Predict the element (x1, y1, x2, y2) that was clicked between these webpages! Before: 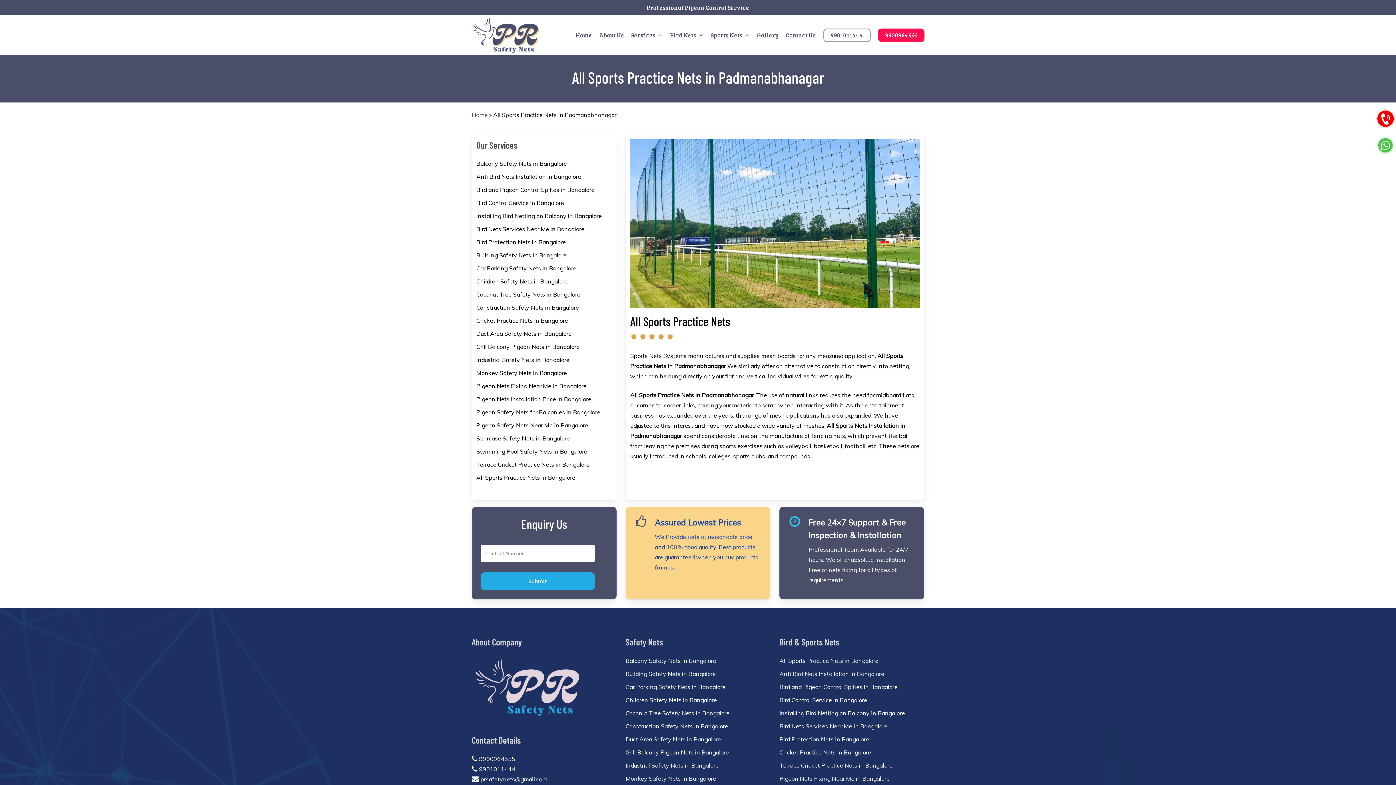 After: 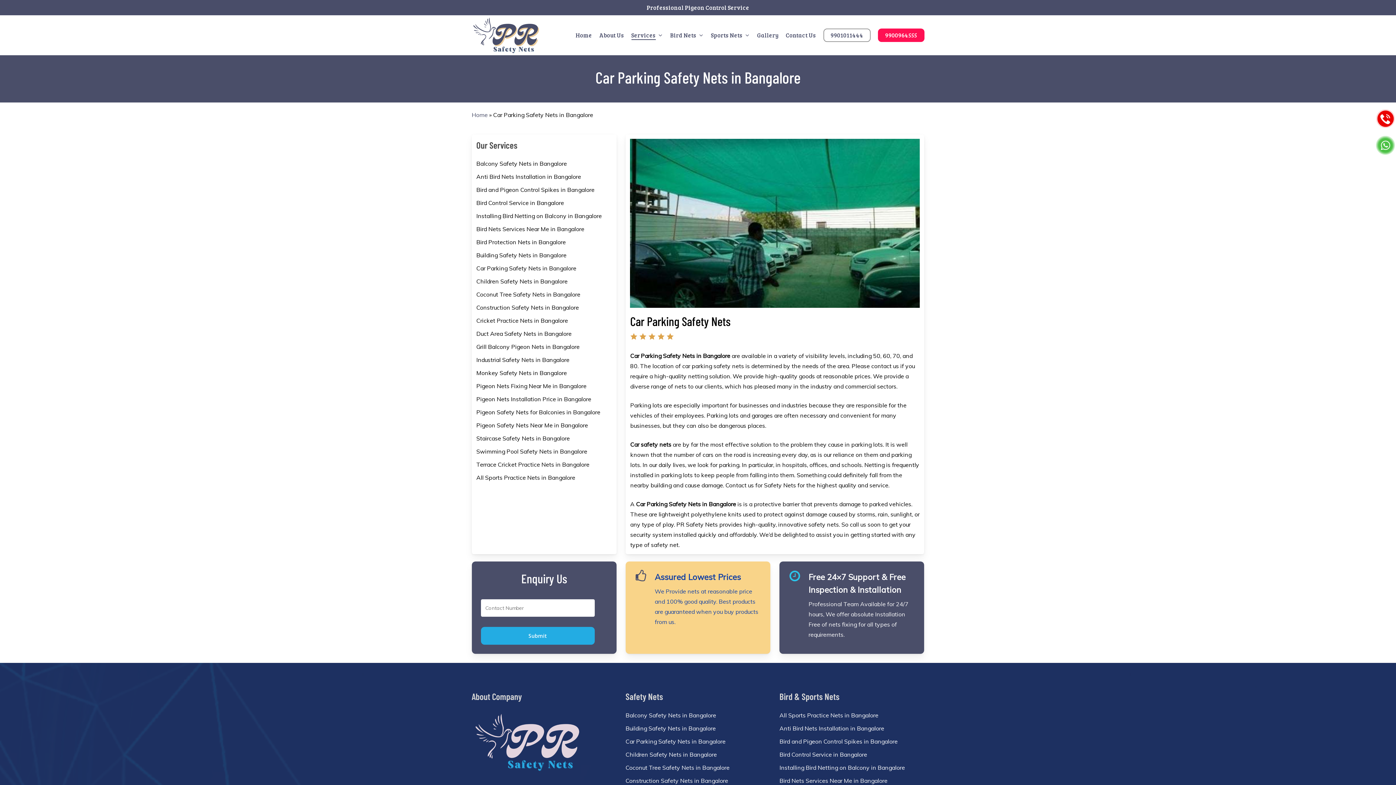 Action: bbox: (476, 263, 612, 273) label: Car Parking Safety Nets in Bangalore